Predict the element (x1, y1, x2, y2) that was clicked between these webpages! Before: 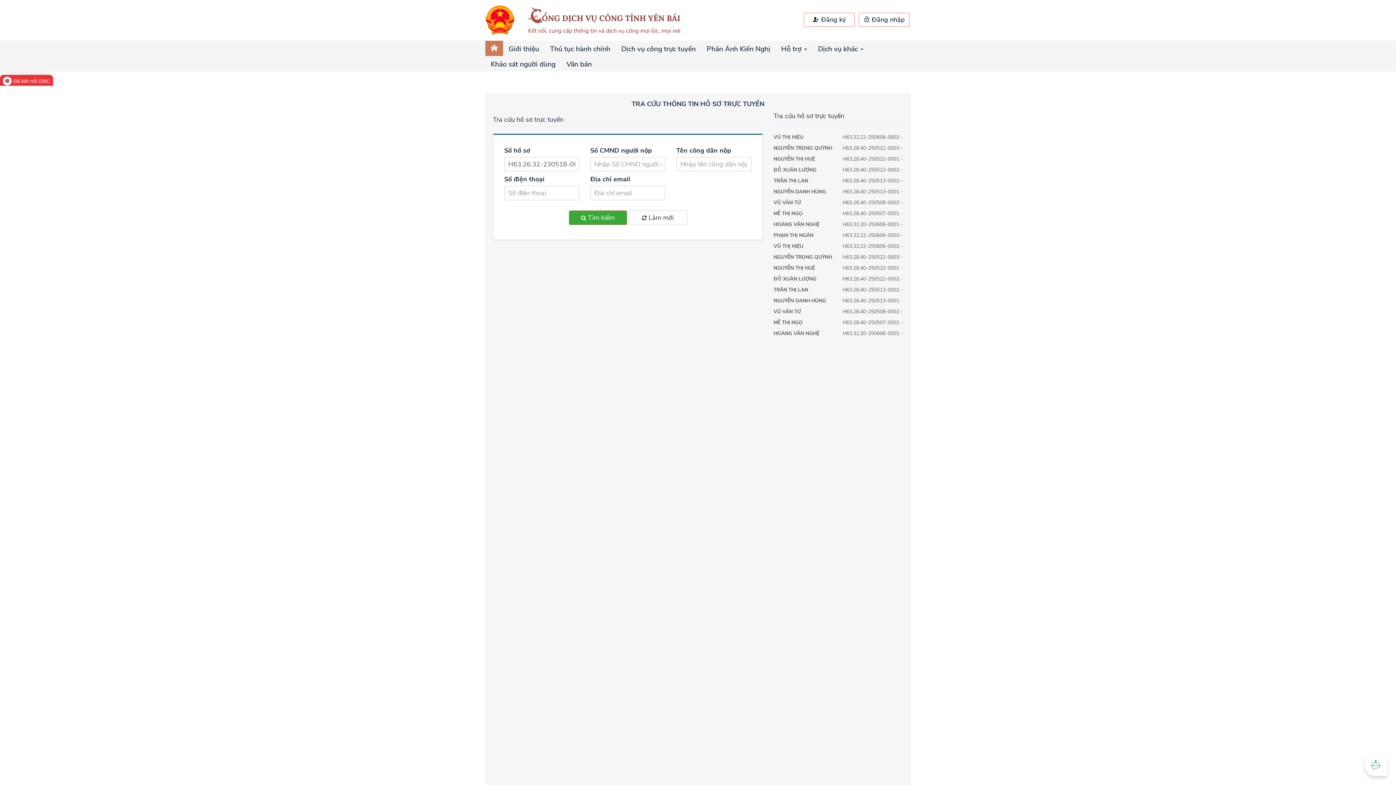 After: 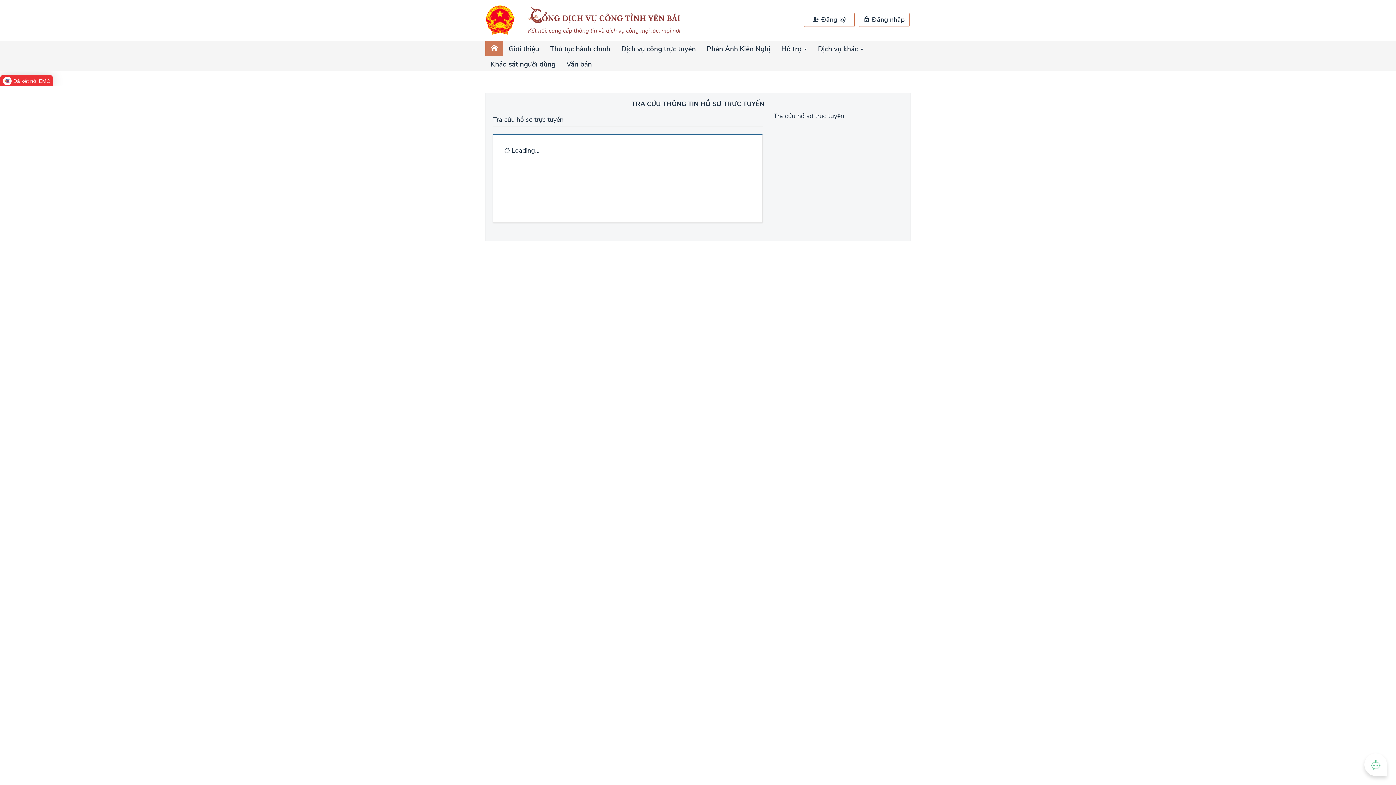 Action: bbox: (773, 264, 808, 271) label: H63.28.40-250513-0002 -
TRẦN THỊ LAN